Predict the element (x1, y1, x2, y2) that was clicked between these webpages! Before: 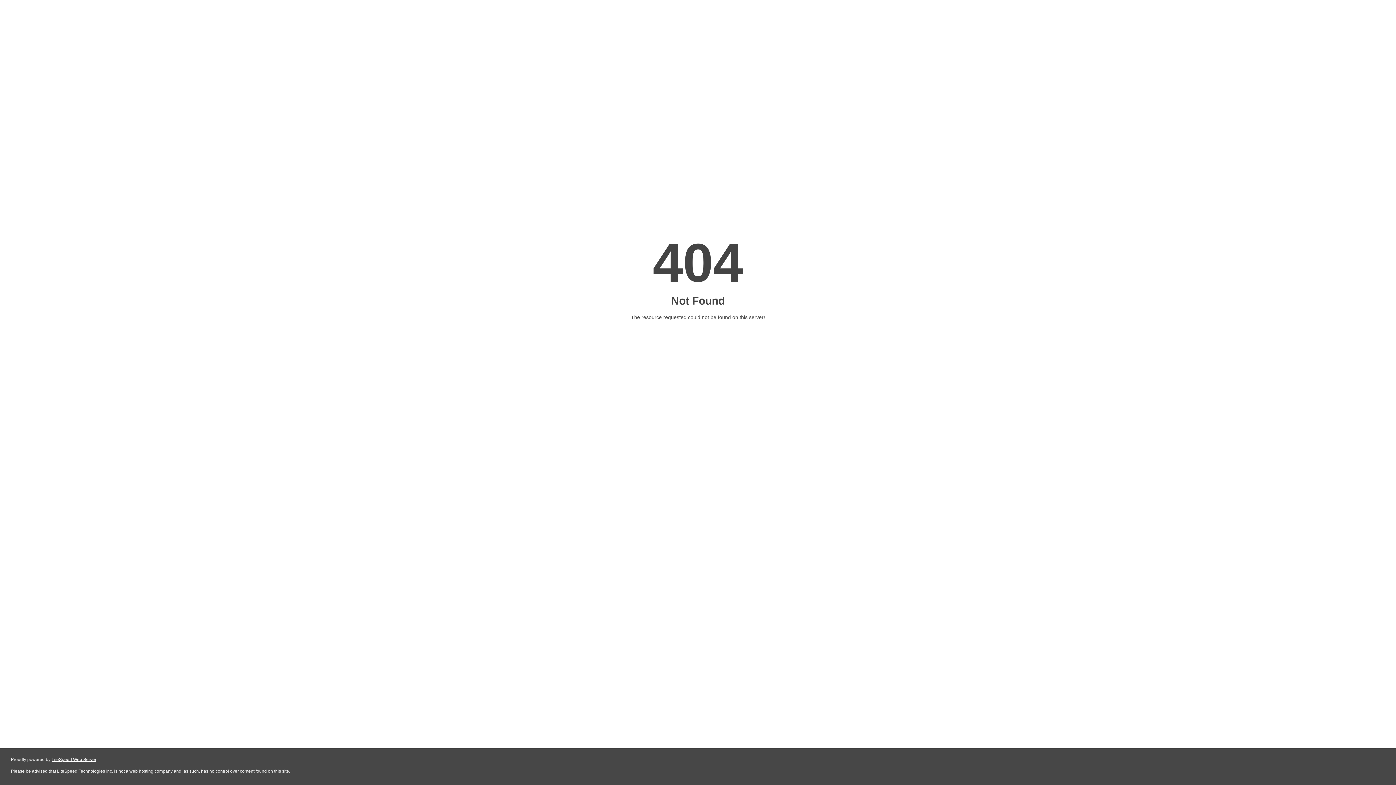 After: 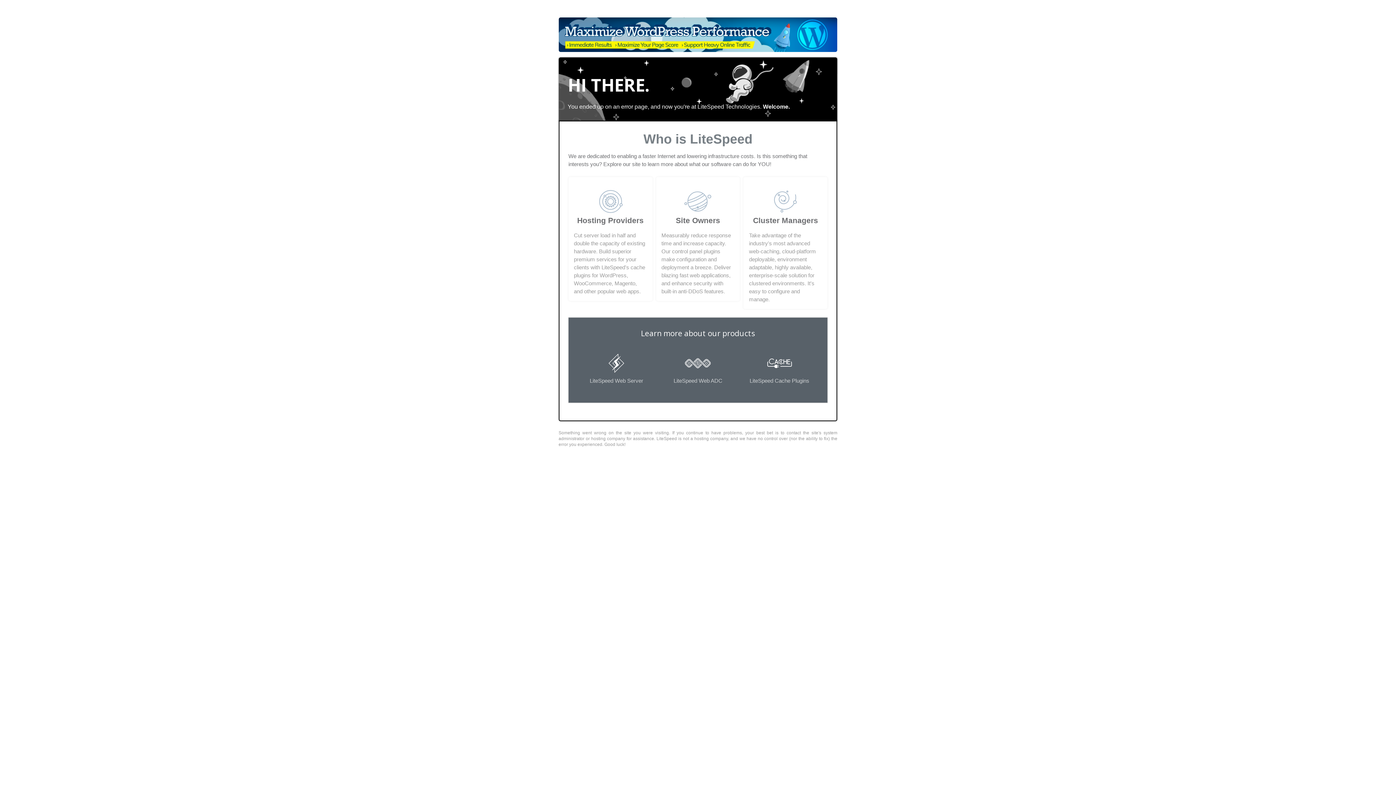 Action: label: LiteSpeed Web Server bbox: (51, 757, 96, 762)